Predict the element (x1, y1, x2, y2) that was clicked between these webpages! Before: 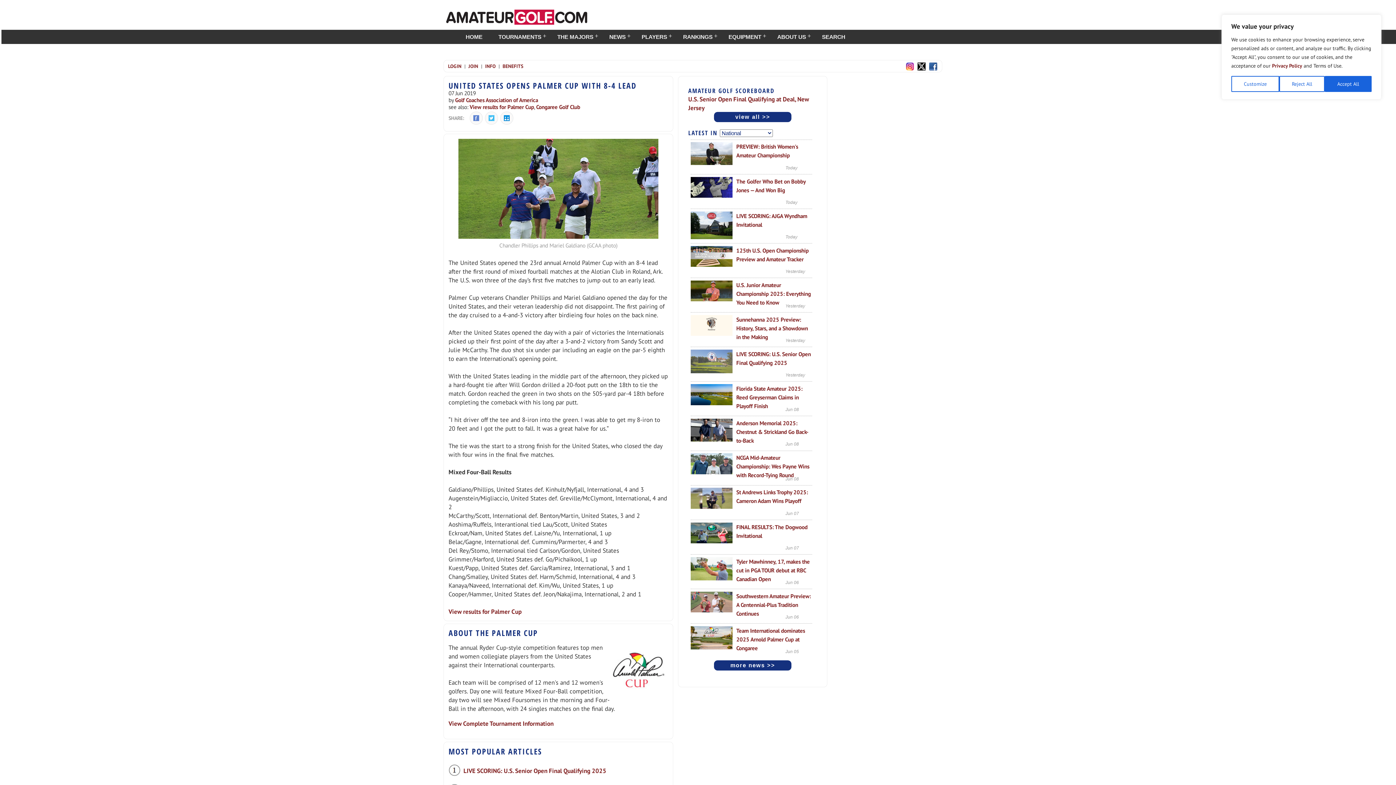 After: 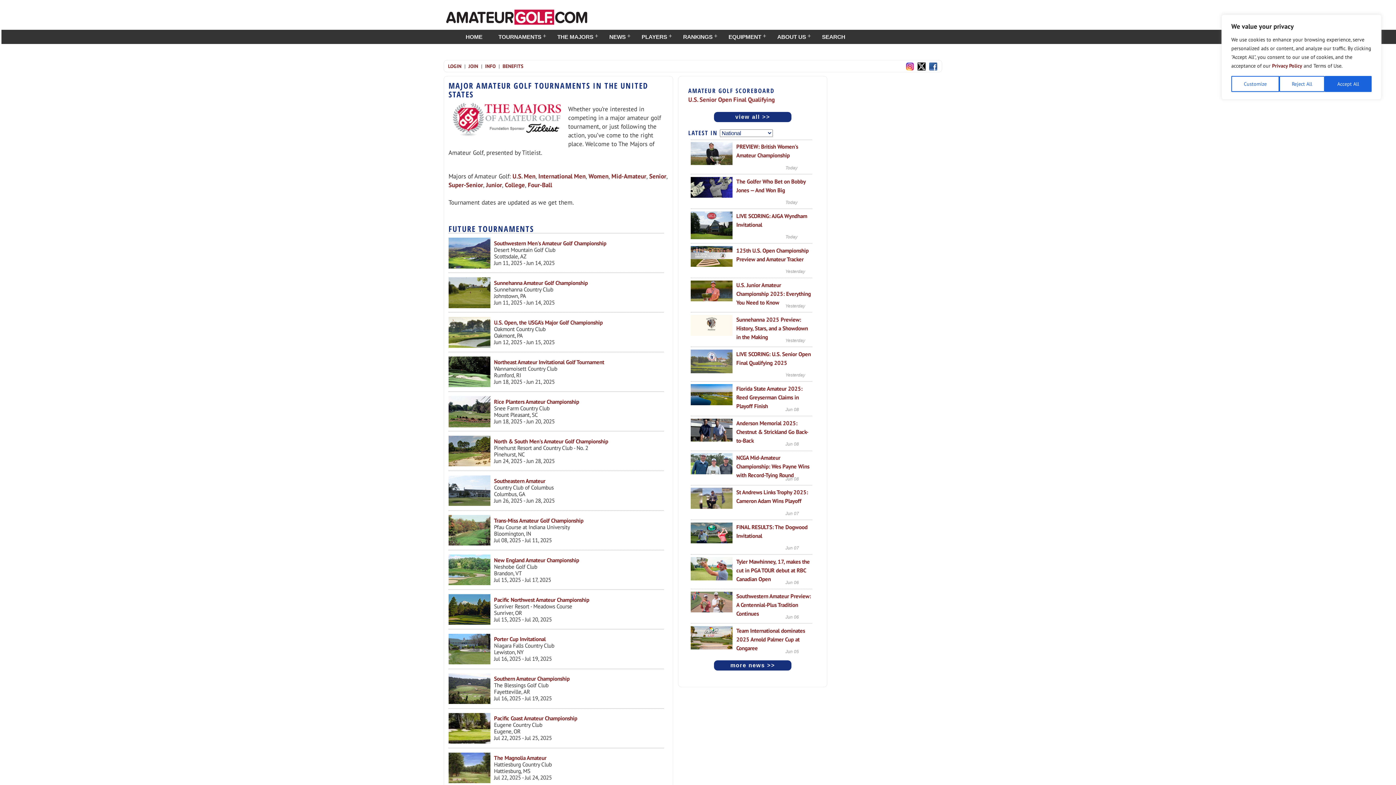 Action: label: THE MAJORS bbox: (549, 29, 601, 44)